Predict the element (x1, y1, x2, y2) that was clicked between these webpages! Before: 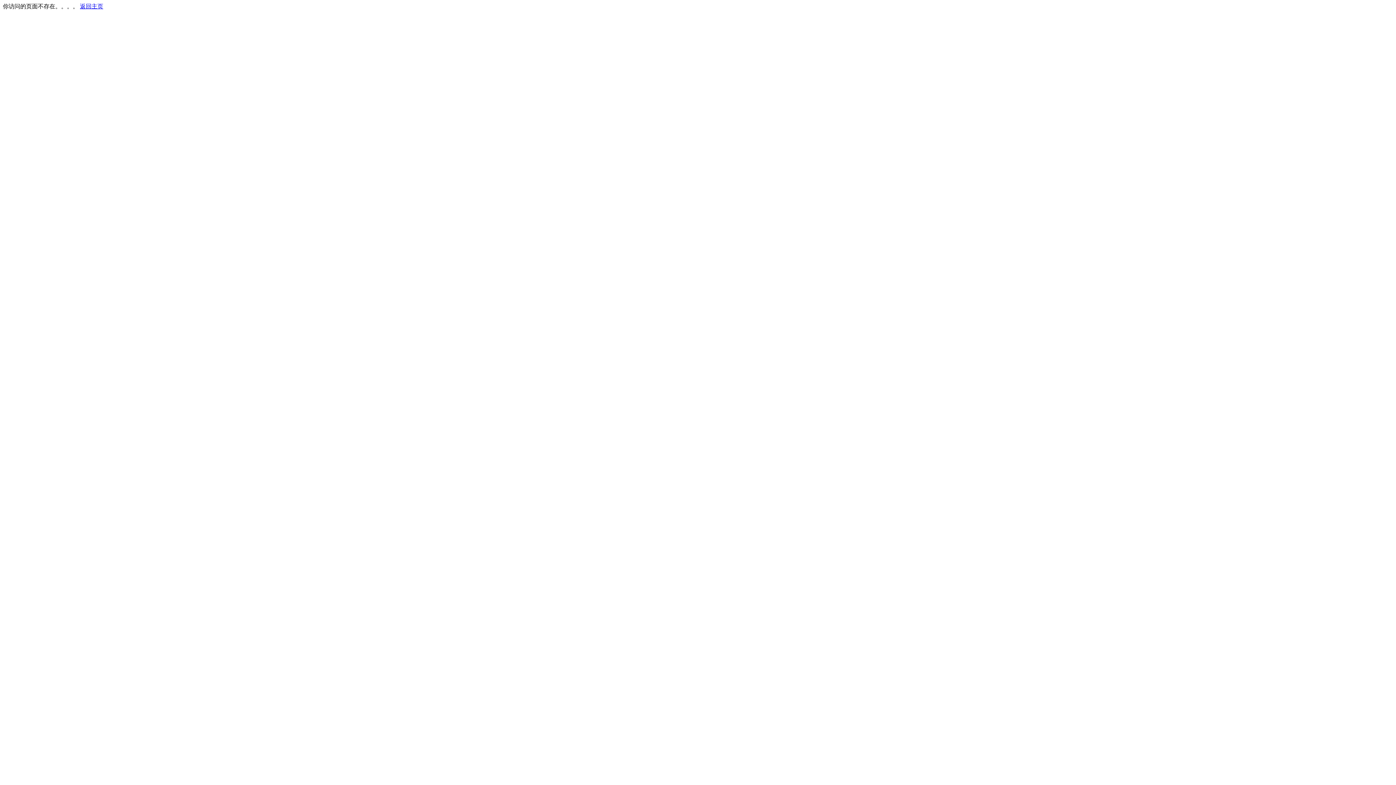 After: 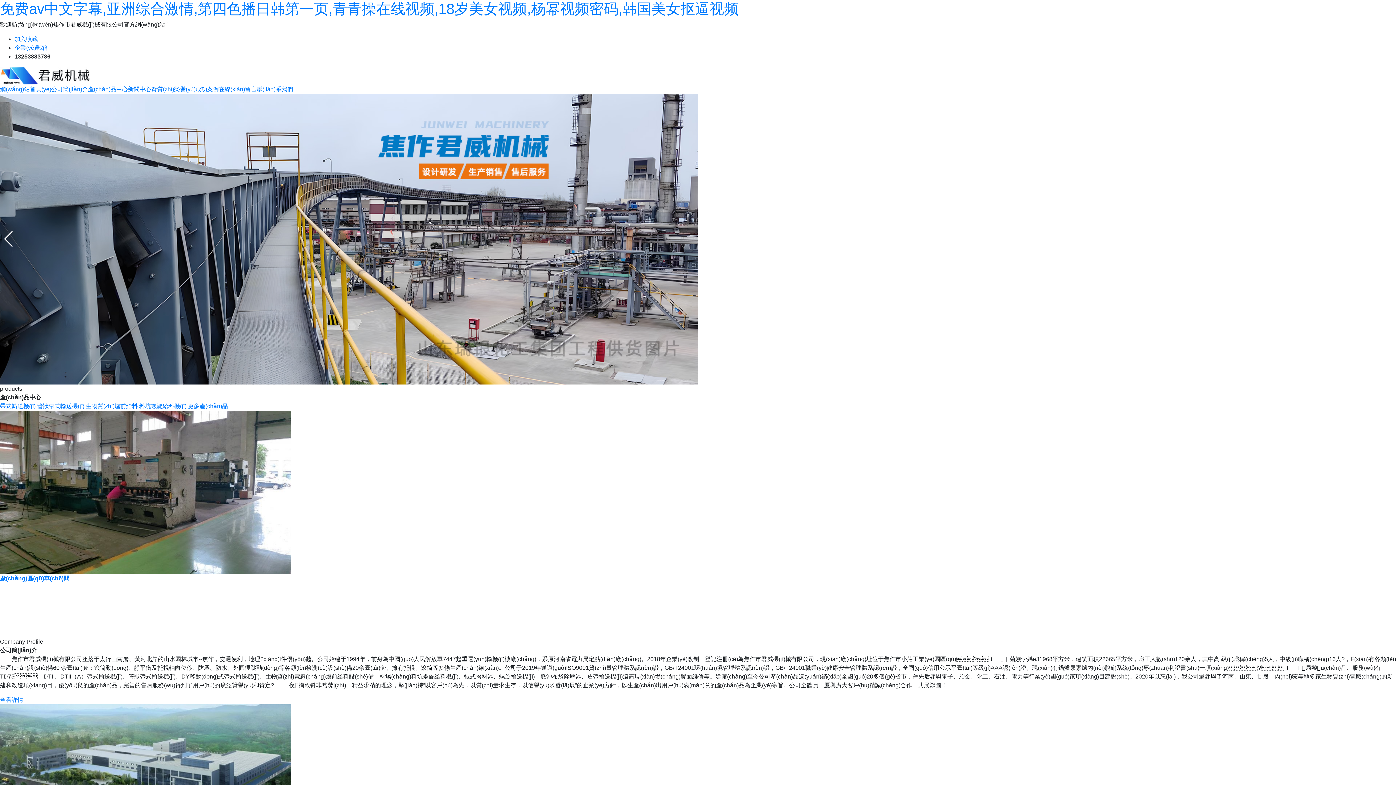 Action: bbox: (80, 3, 103, 9) label: 返回主页